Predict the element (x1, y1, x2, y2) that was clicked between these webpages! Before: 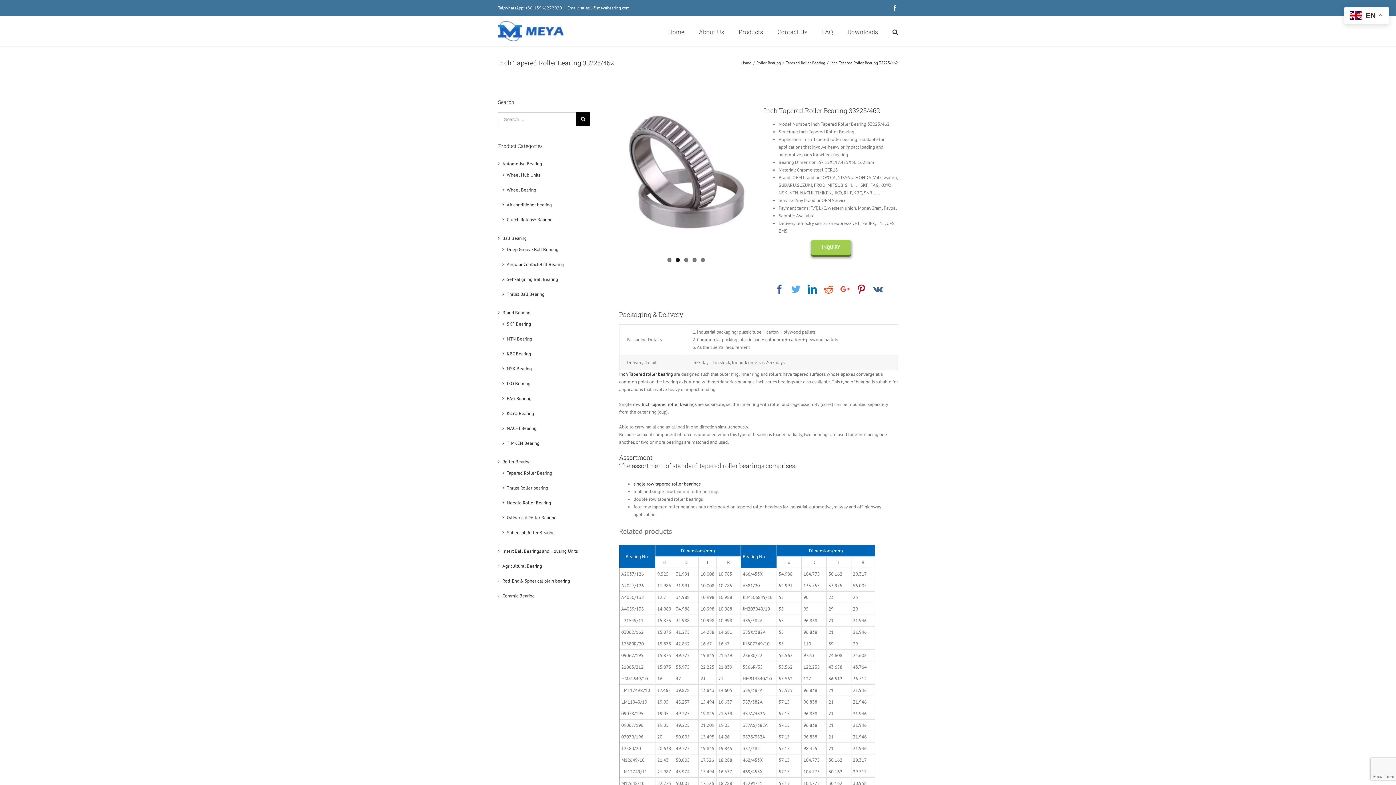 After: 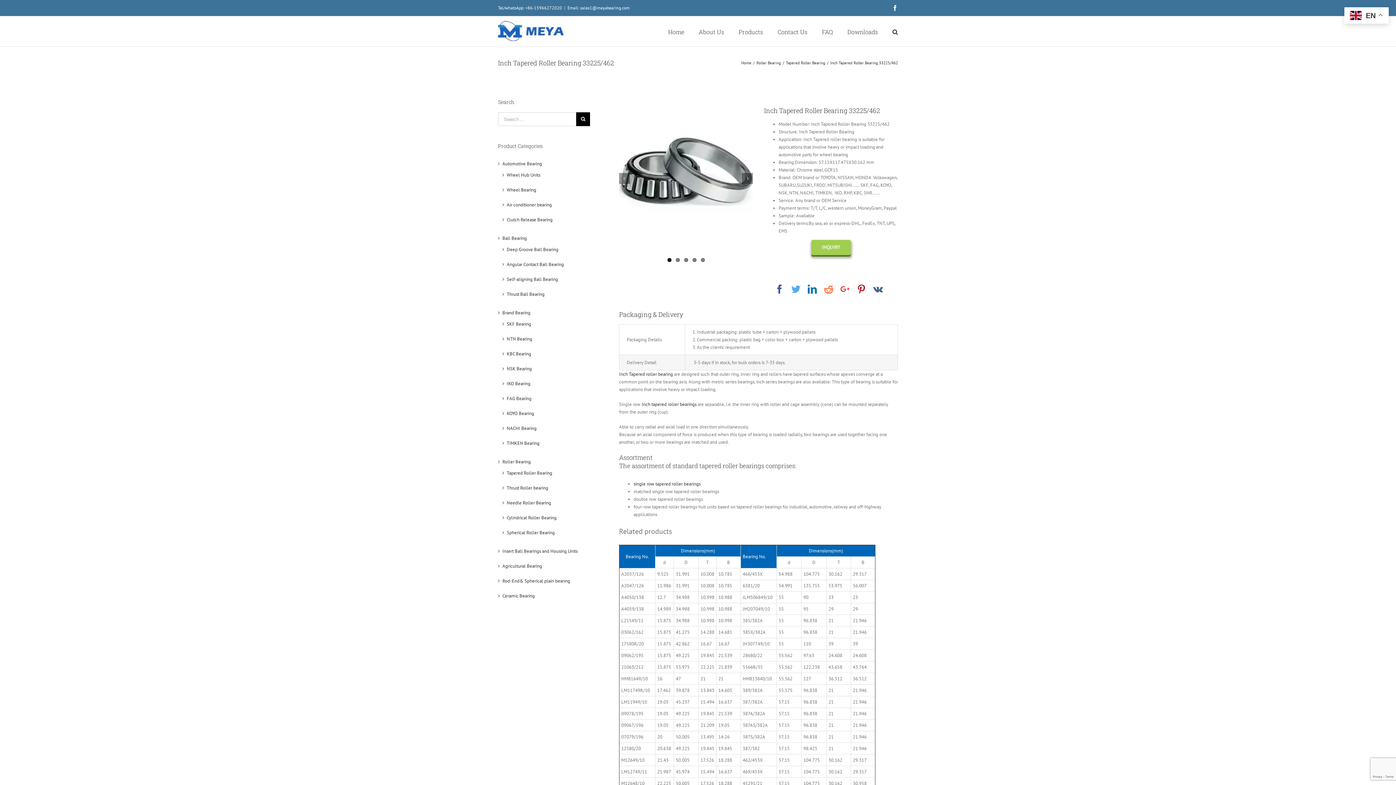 Action: label: 1 bbox: (667, 258, 671, 262)